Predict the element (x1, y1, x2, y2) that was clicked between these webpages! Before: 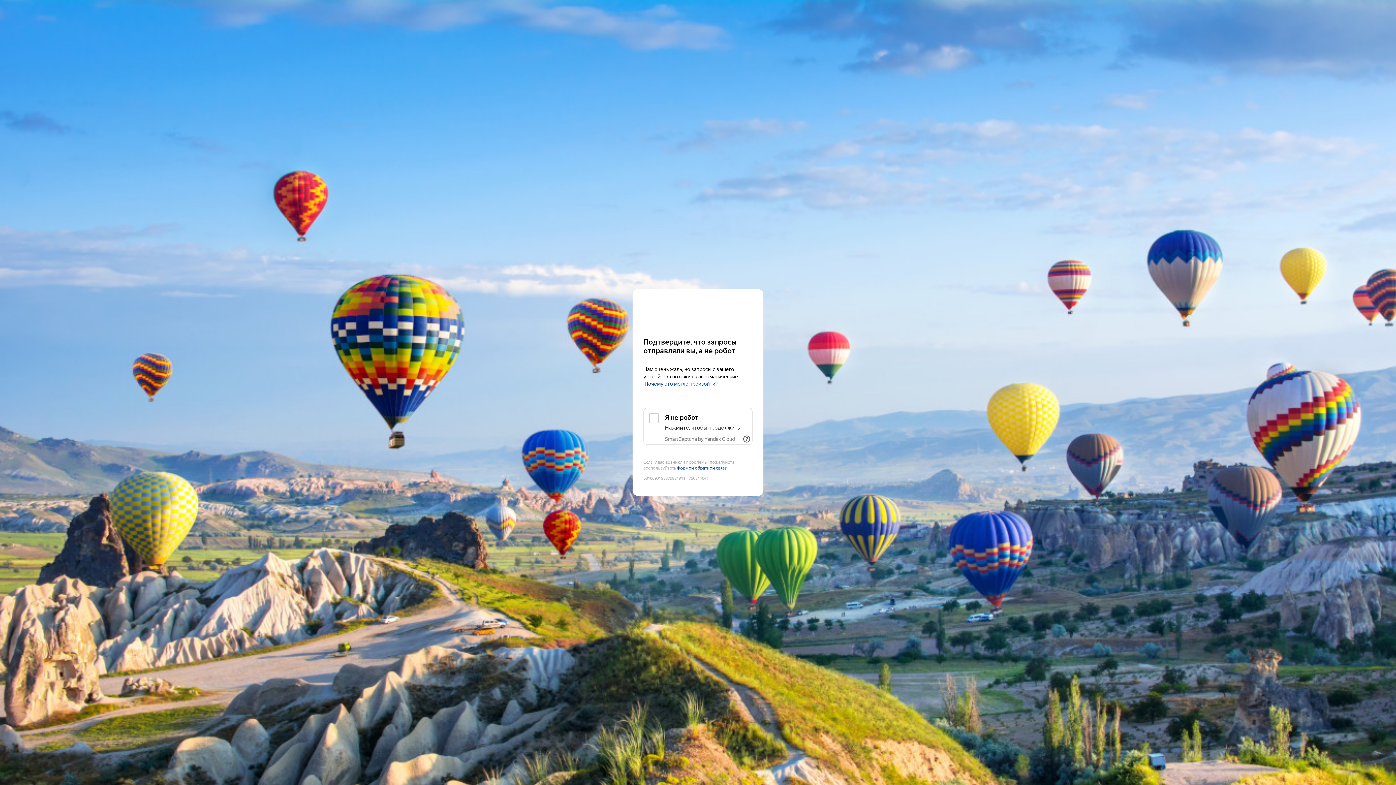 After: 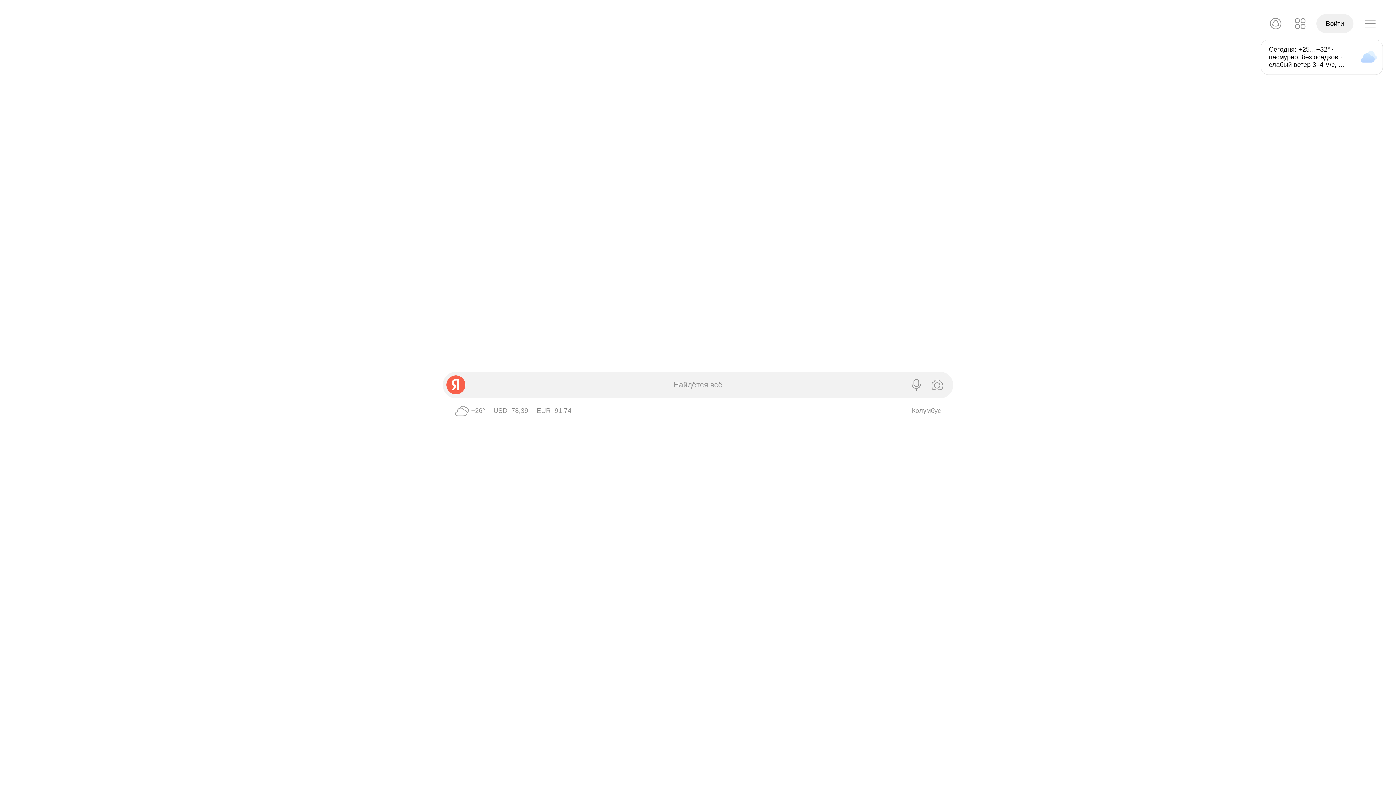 Action: bbox: (643, 303, 752, 316) label: Yandex